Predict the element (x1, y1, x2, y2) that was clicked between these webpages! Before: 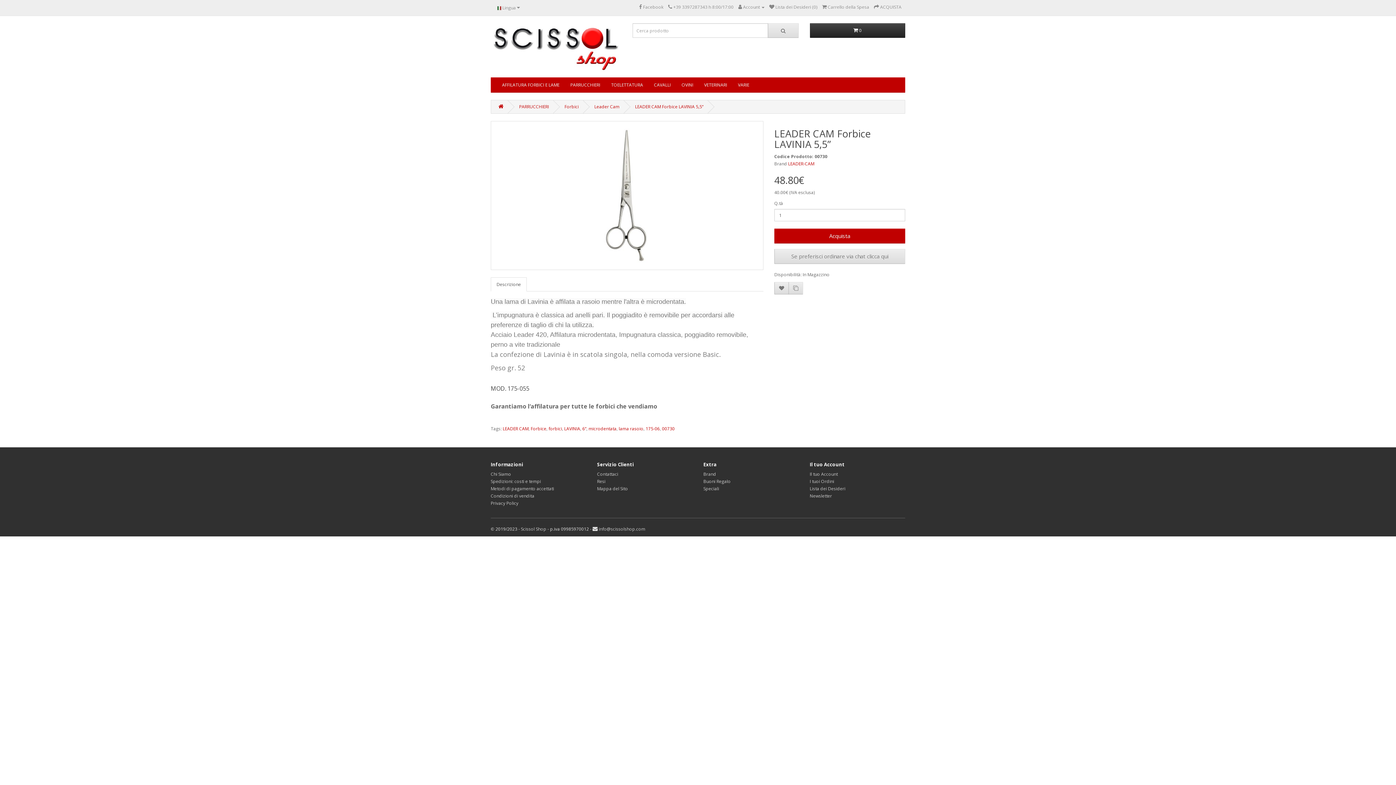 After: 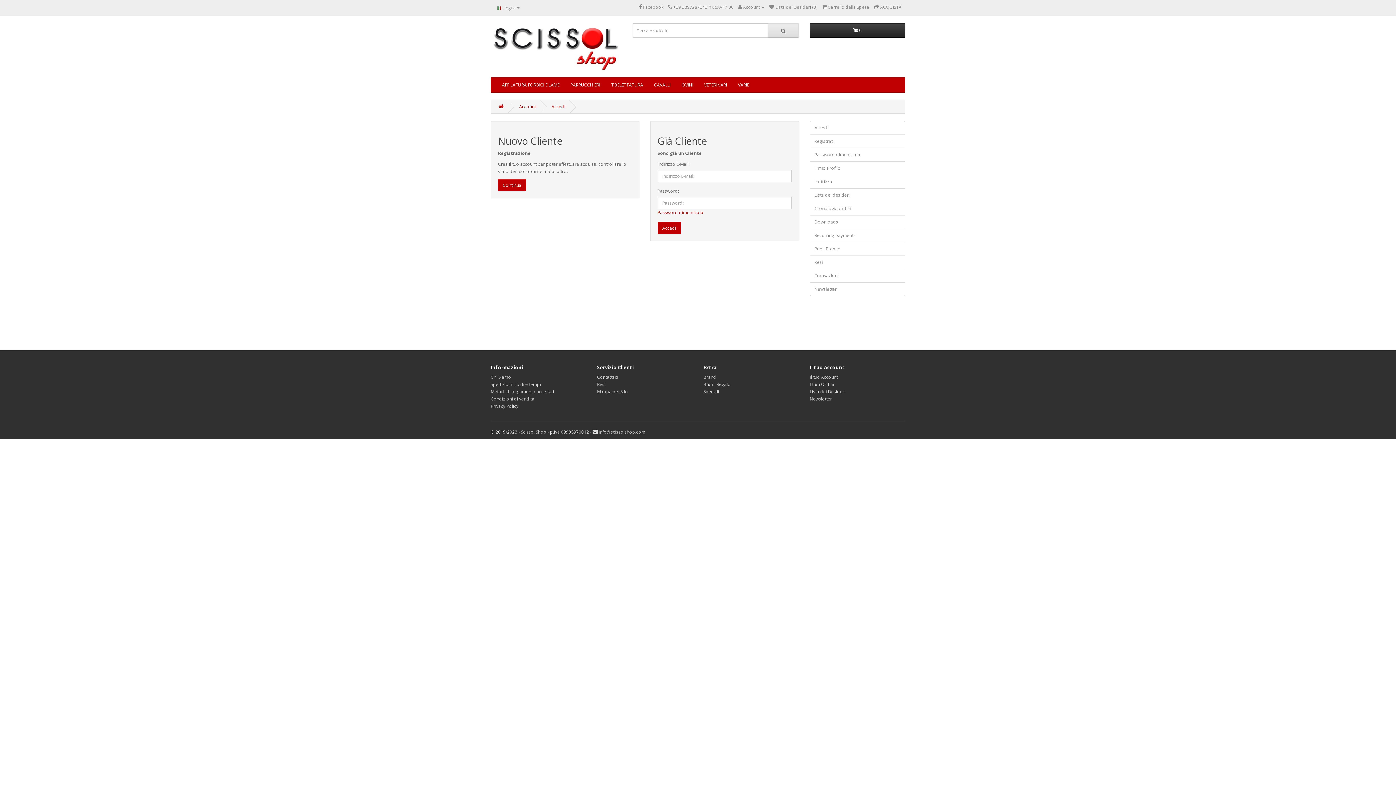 Action: bbox: (810, 478, 834, 484) label: I tuoi Ordini